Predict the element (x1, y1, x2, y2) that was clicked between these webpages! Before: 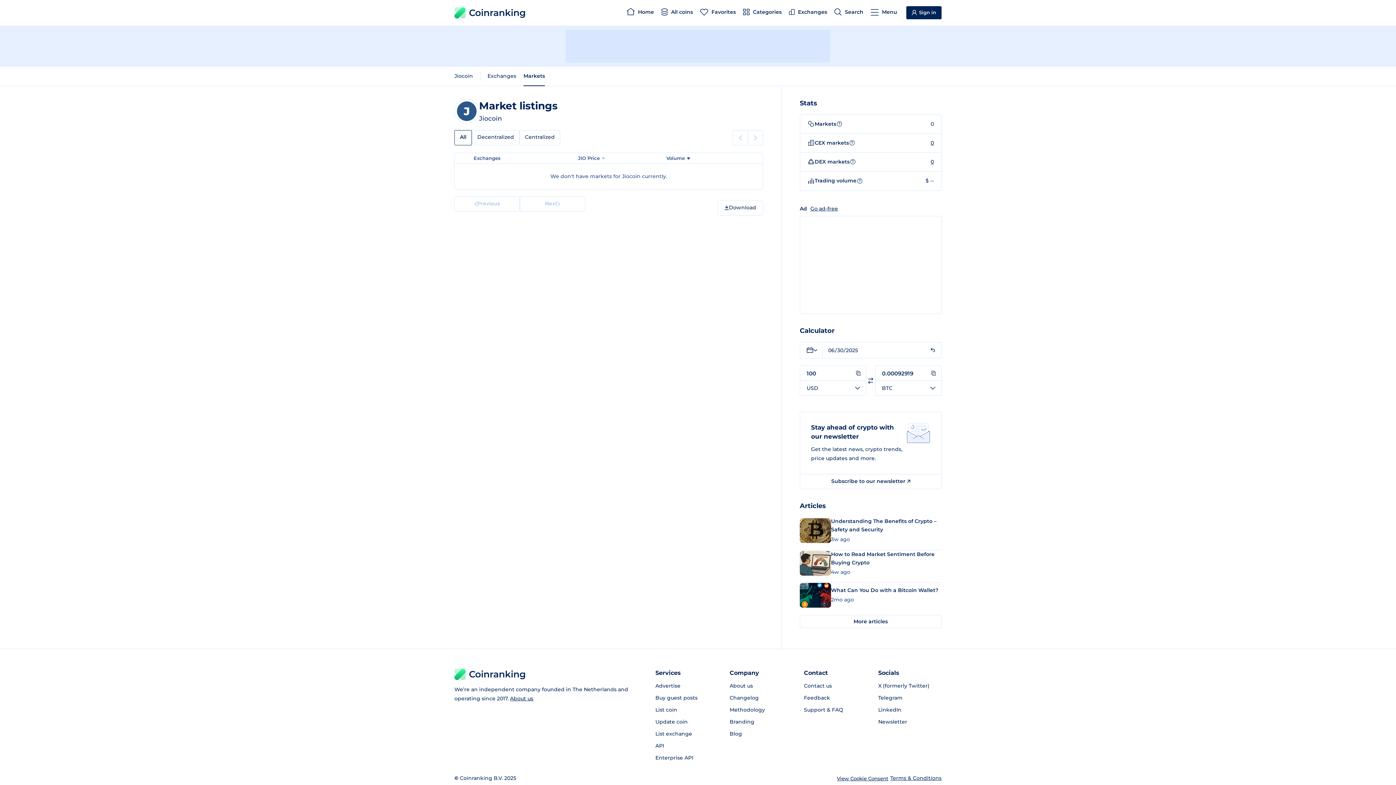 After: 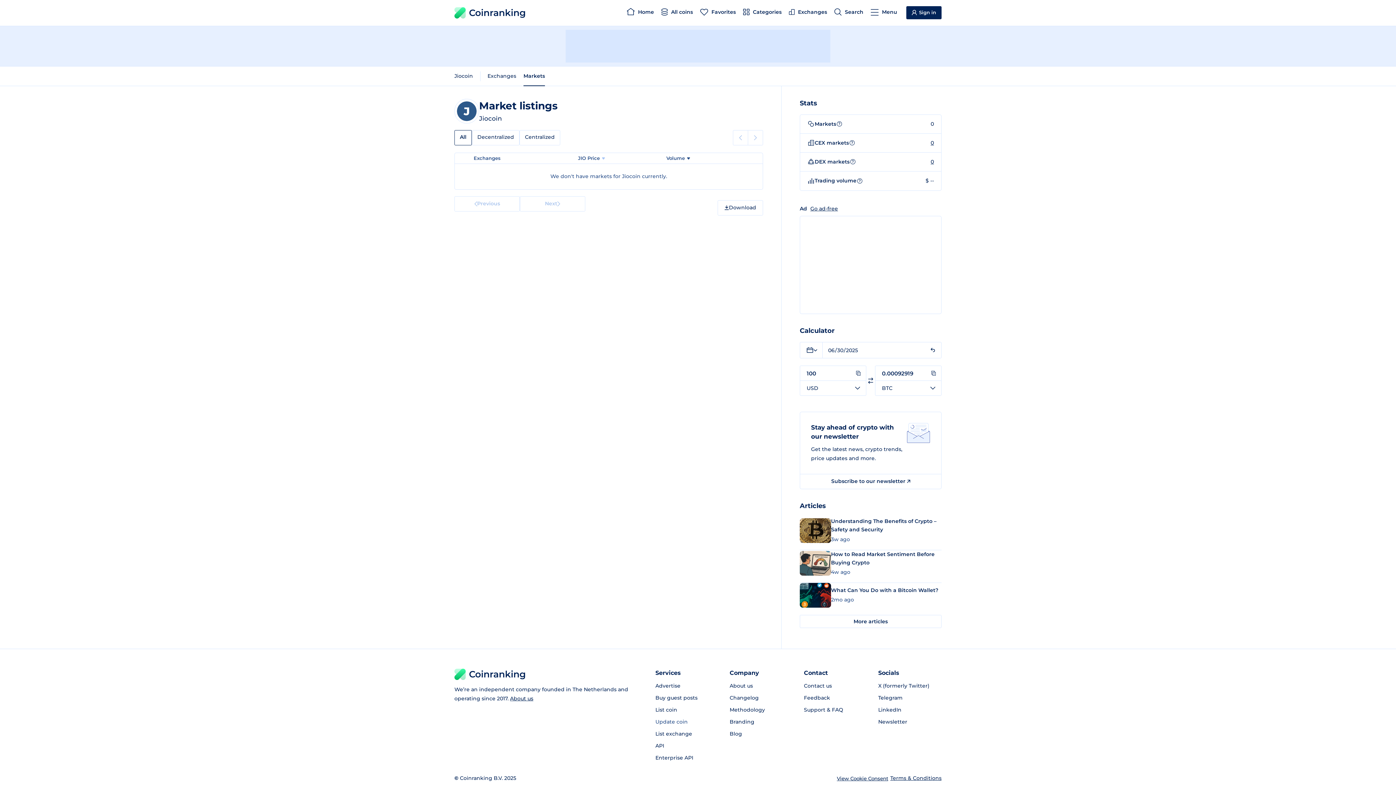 Action: label: Update coin bbox: (655, 716, 718, 728)